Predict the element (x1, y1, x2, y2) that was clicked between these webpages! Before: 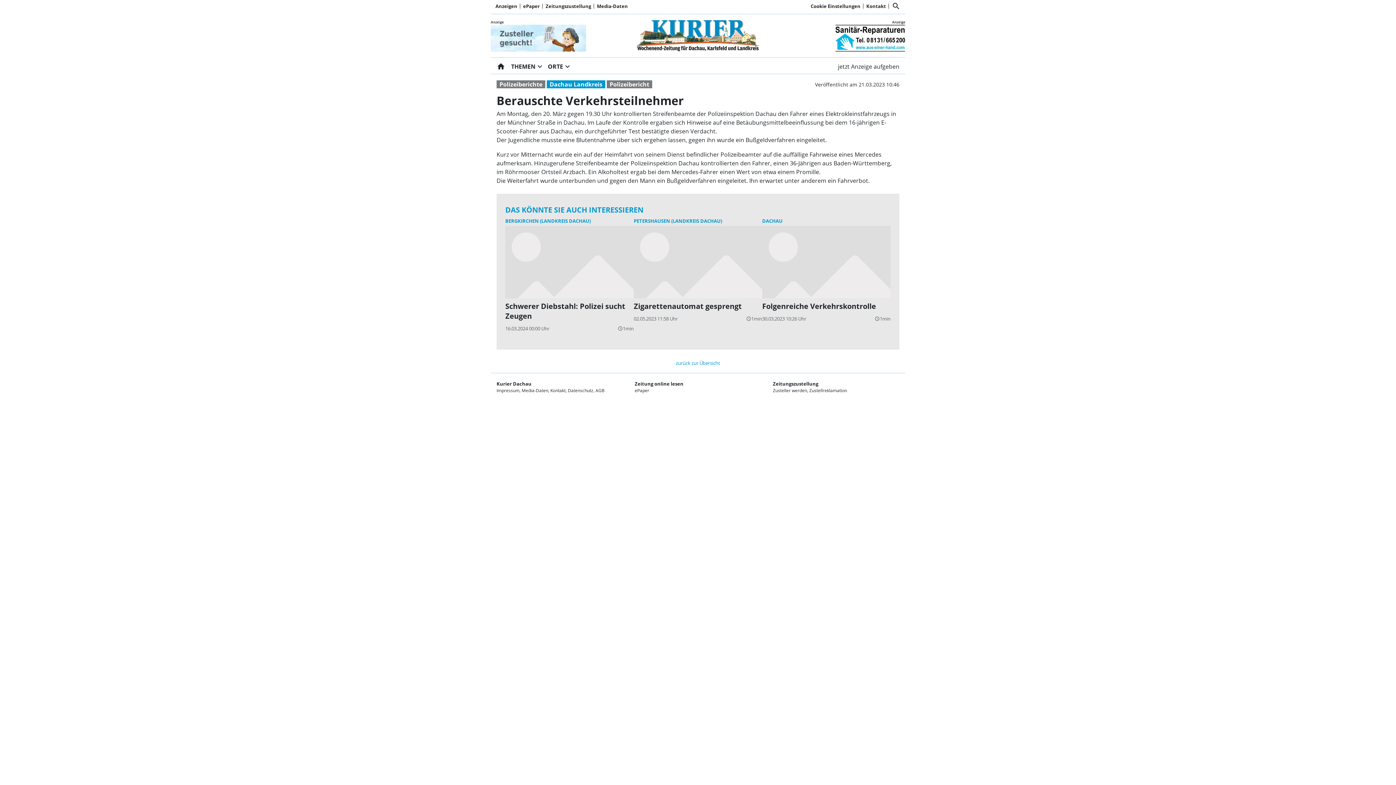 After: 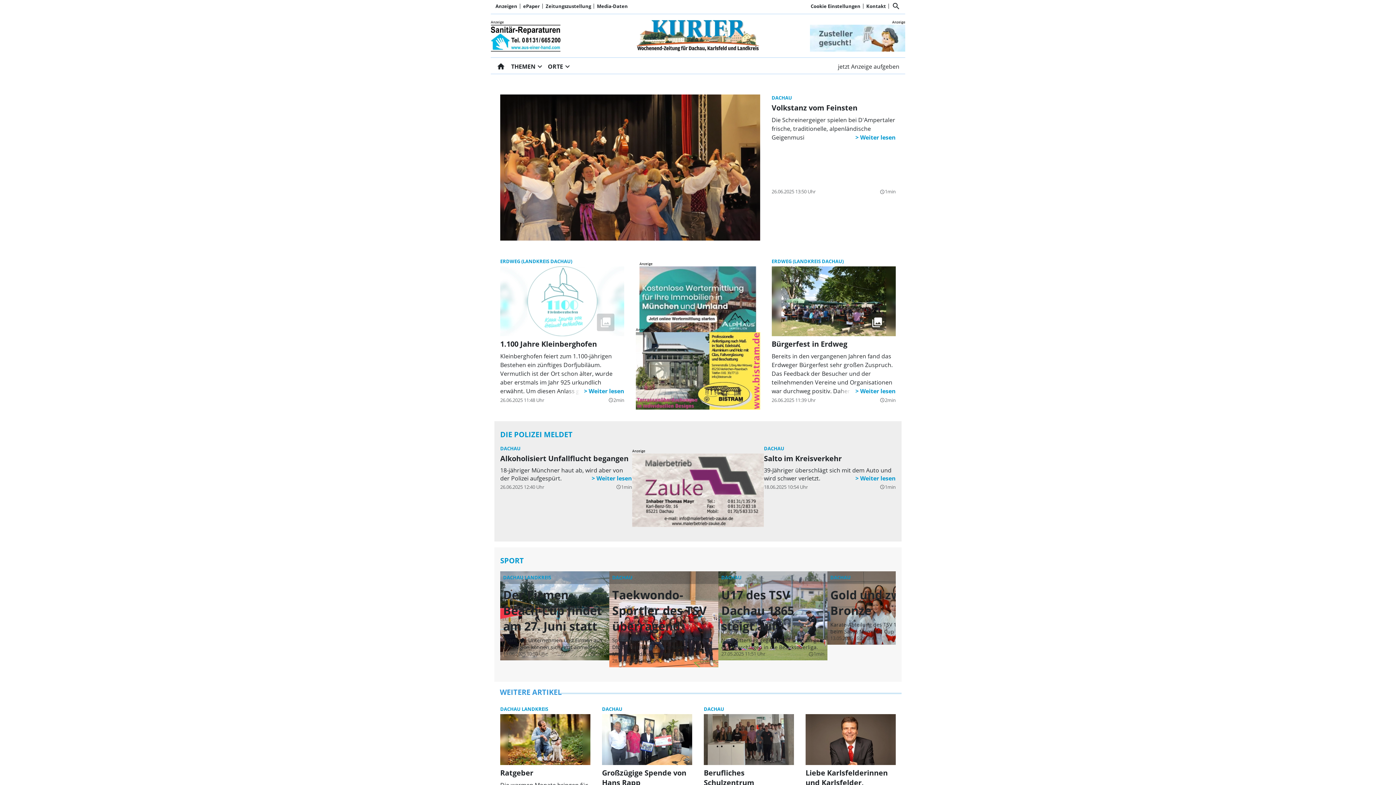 Action: bbox: (496, 59, 508, 73) label: Hier gehts zur Startseite!